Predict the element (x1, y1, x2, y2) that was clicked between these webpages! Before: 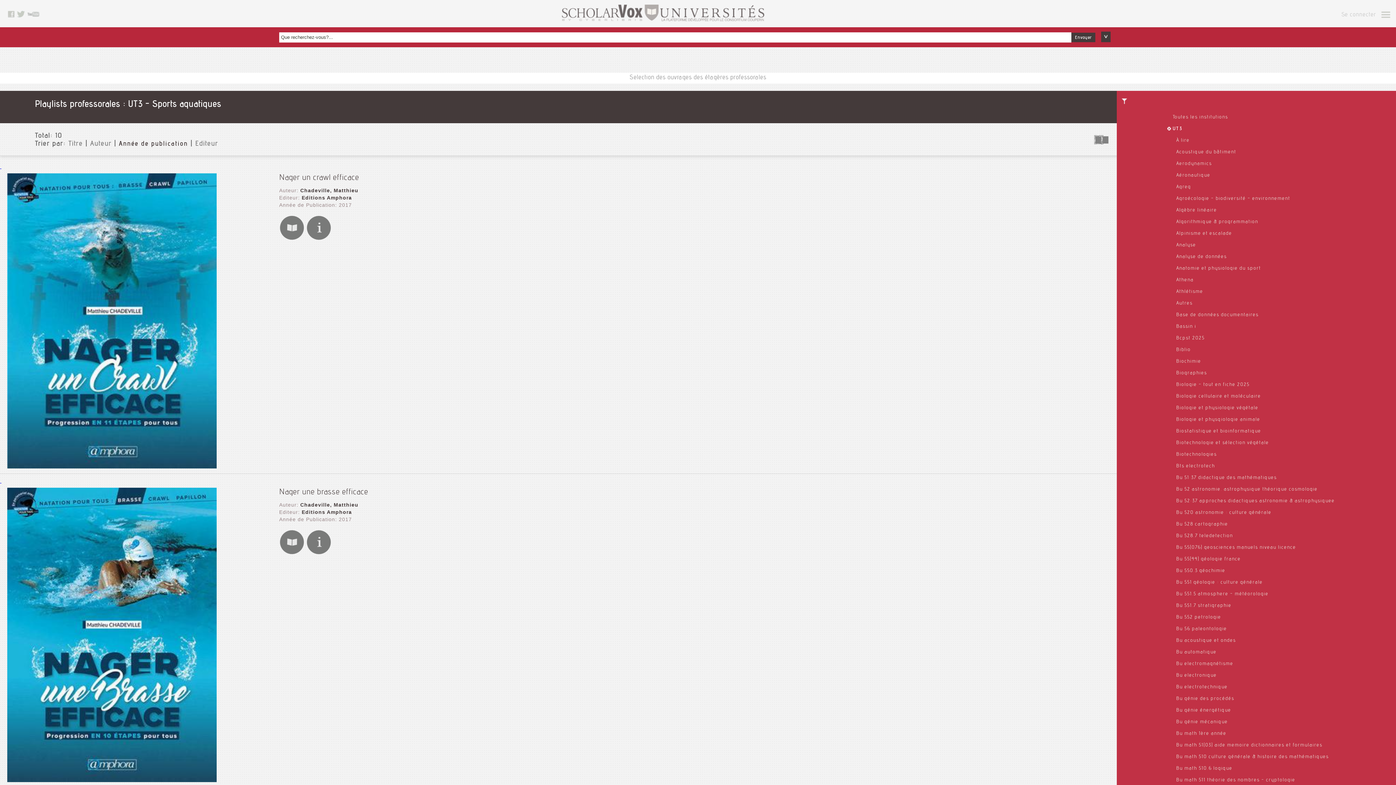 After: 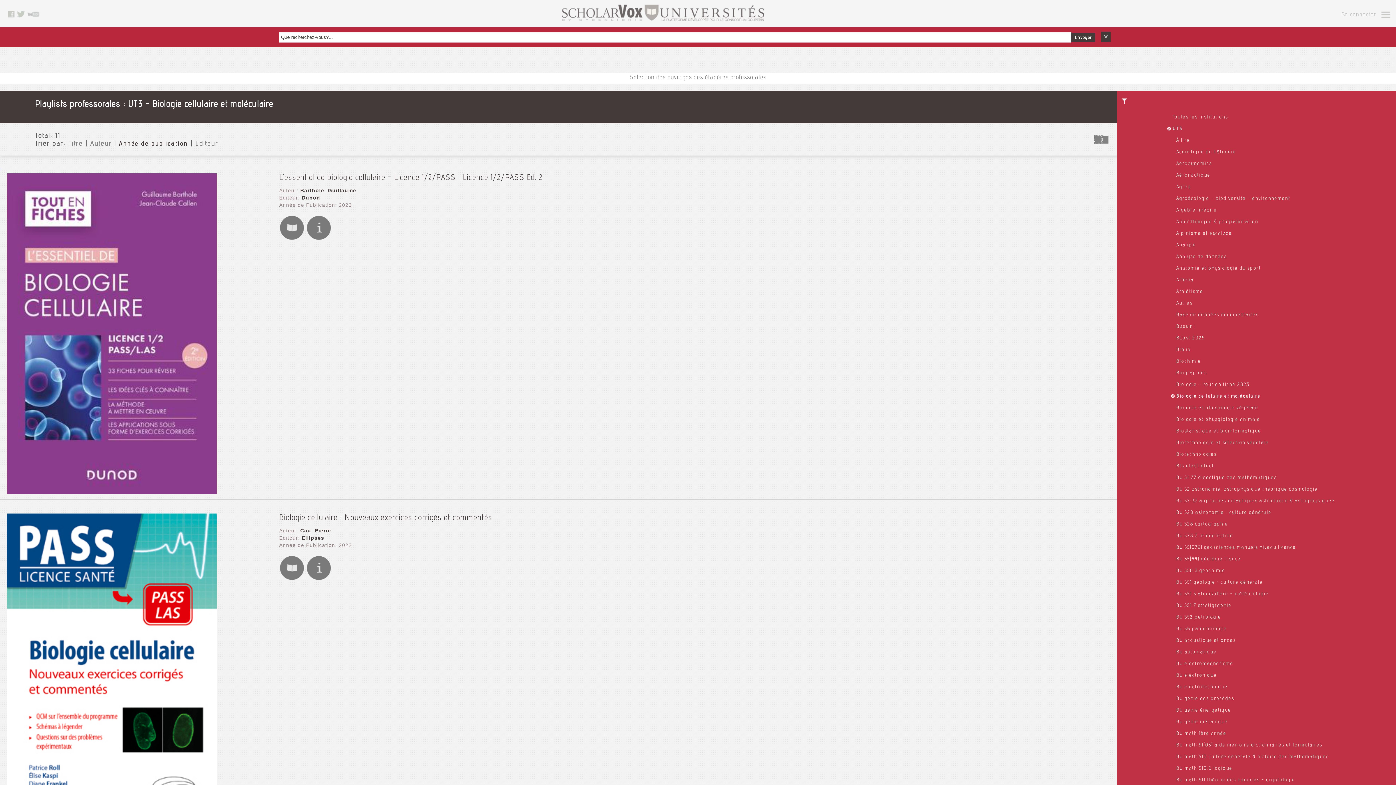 Action: bbox: (1176, 394, 1261, 399) label: Biologie cellulaire et moléculaire